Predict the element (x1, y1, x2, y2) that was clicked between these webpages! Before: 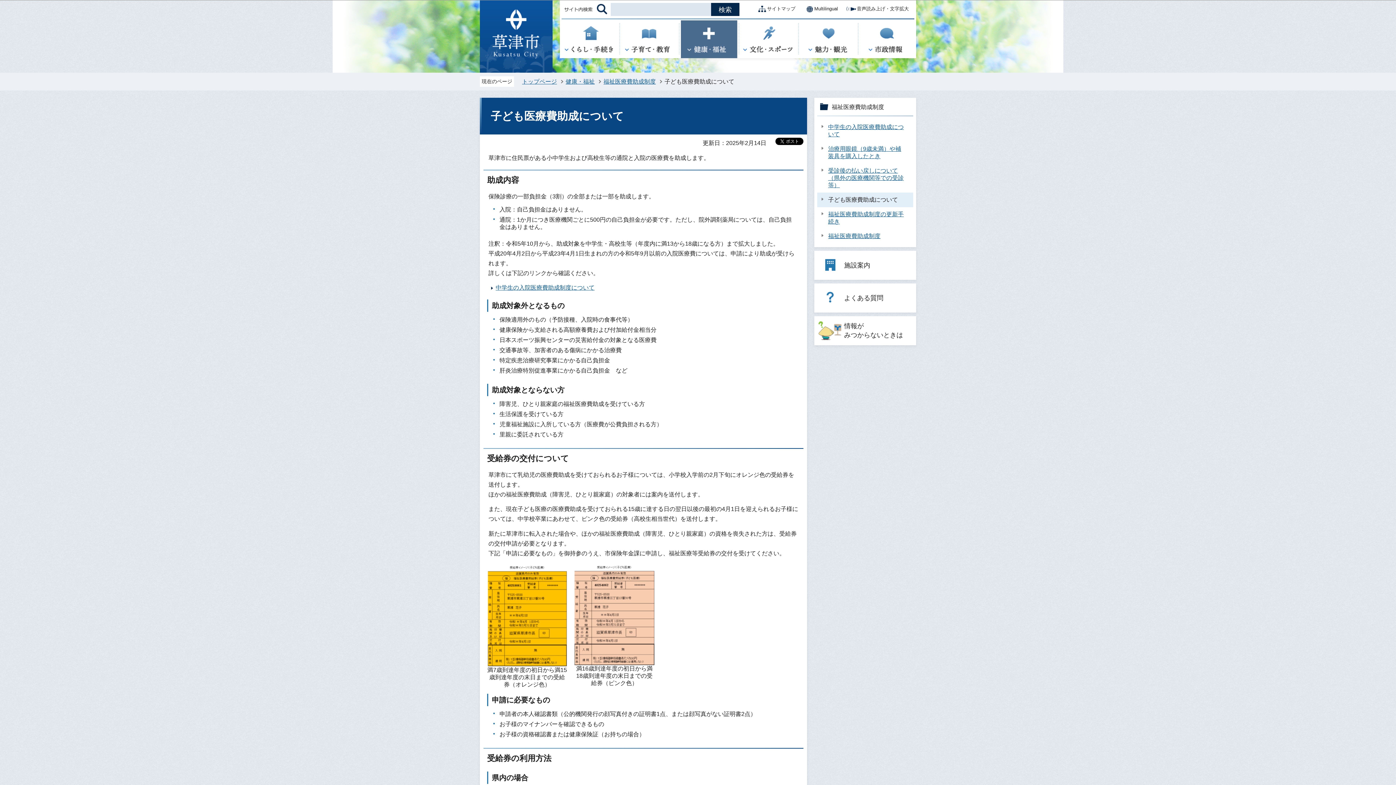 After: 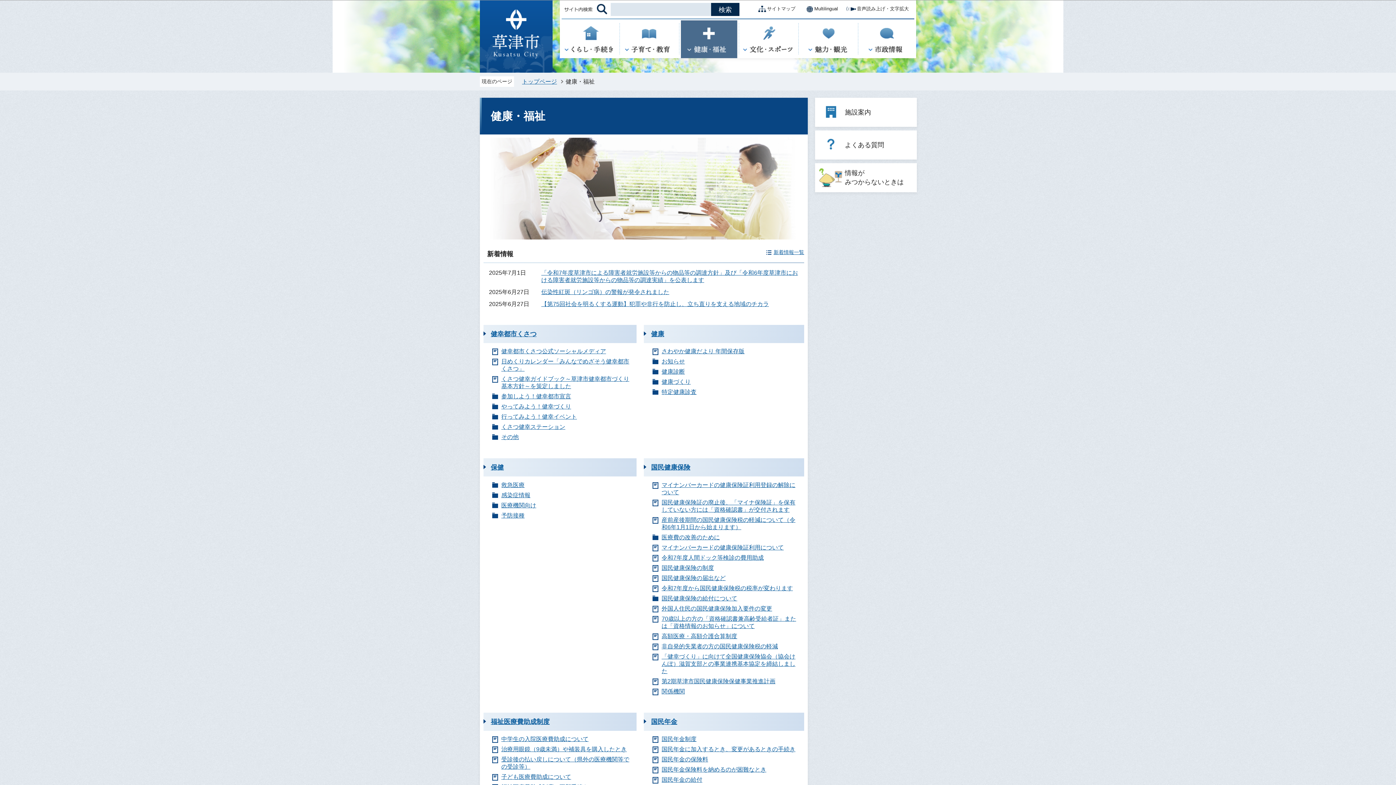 Action: bbox: (681, 51, 740, 57)